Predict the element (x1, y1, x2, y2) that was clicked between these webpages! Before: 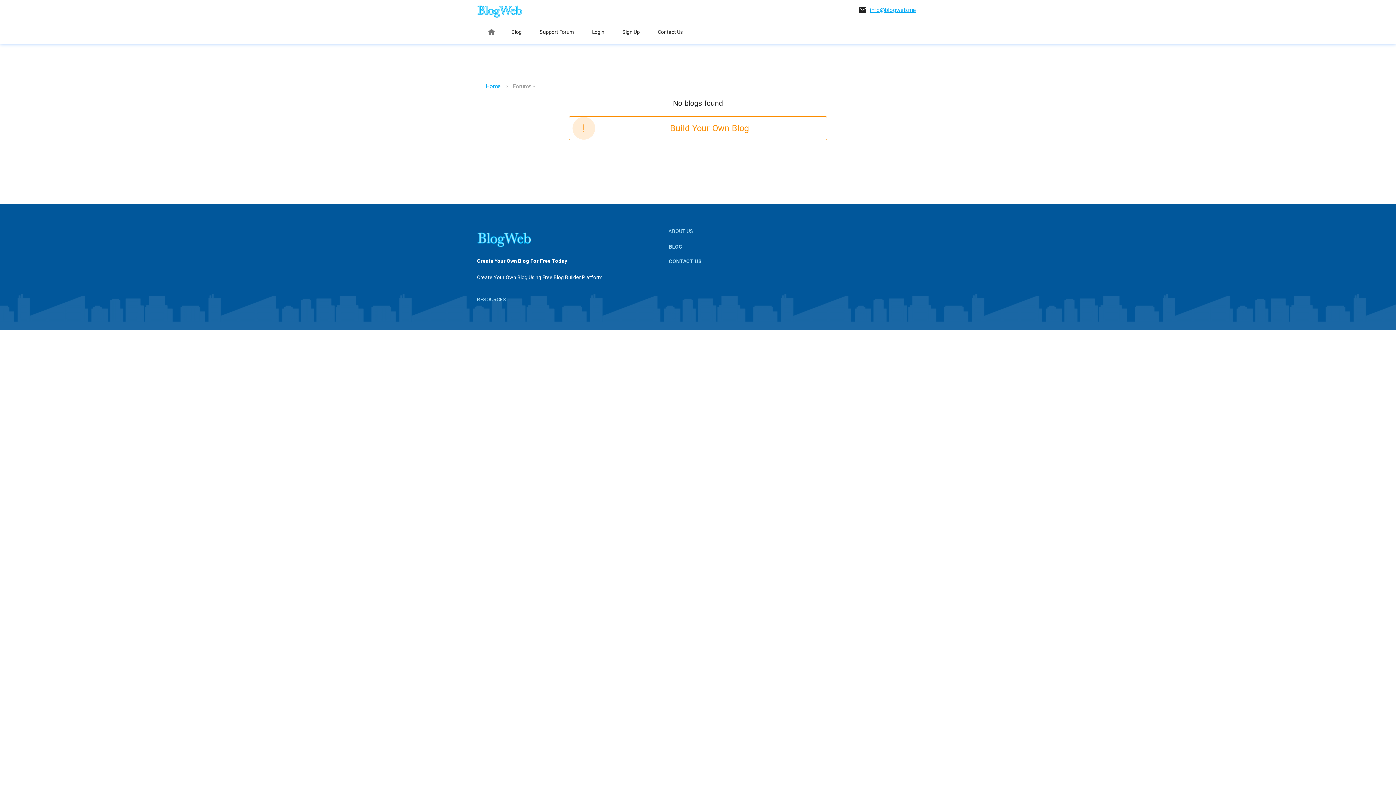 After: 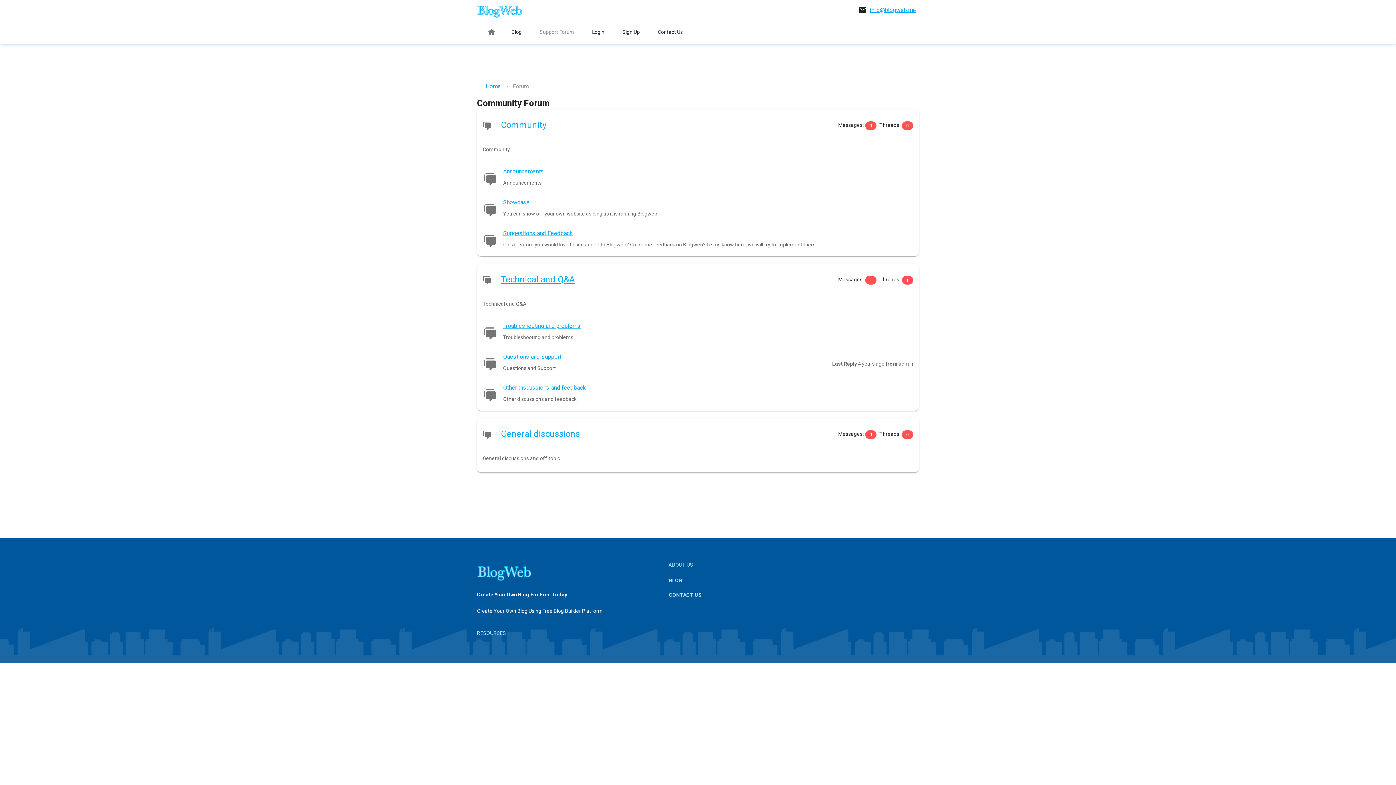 Action: label: Support Forum bbox: (537, 25, 576, 38)